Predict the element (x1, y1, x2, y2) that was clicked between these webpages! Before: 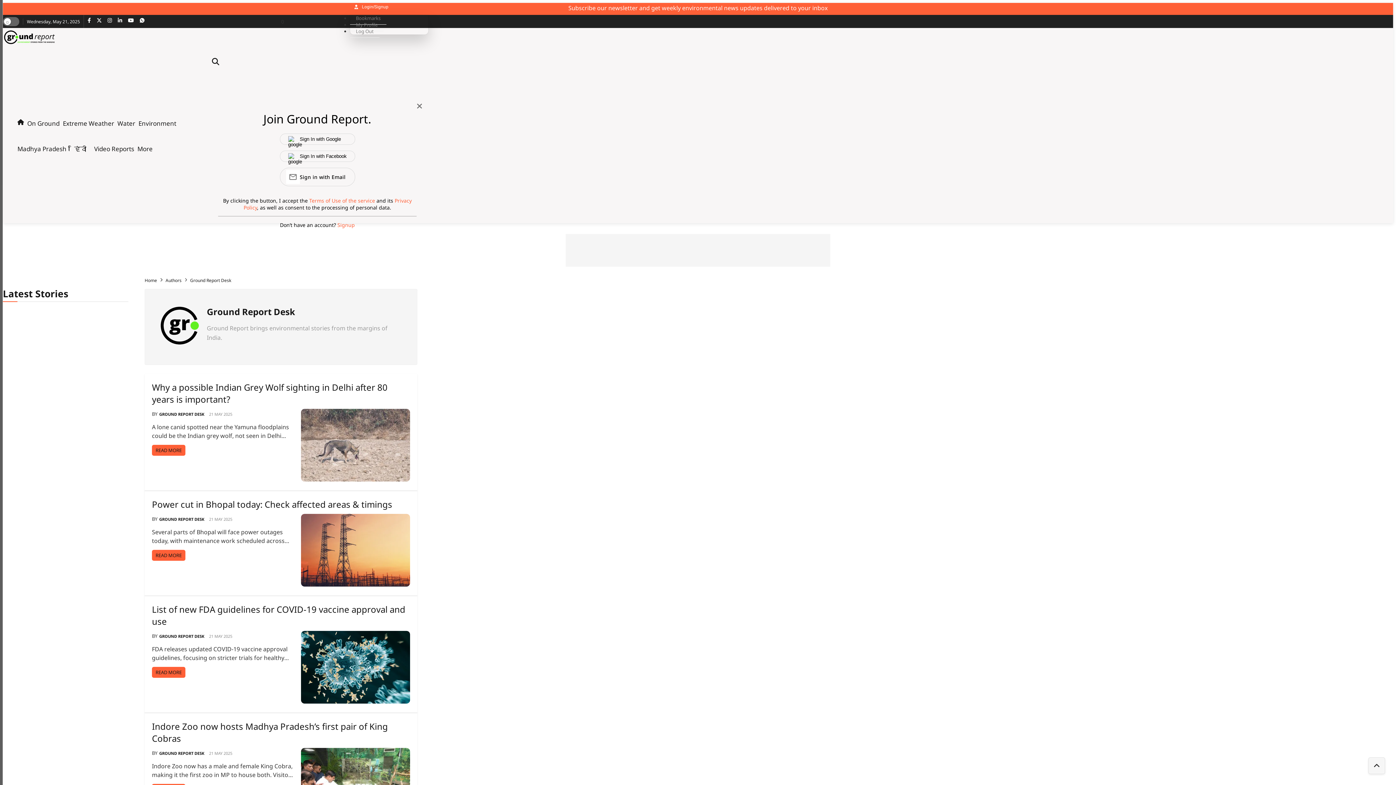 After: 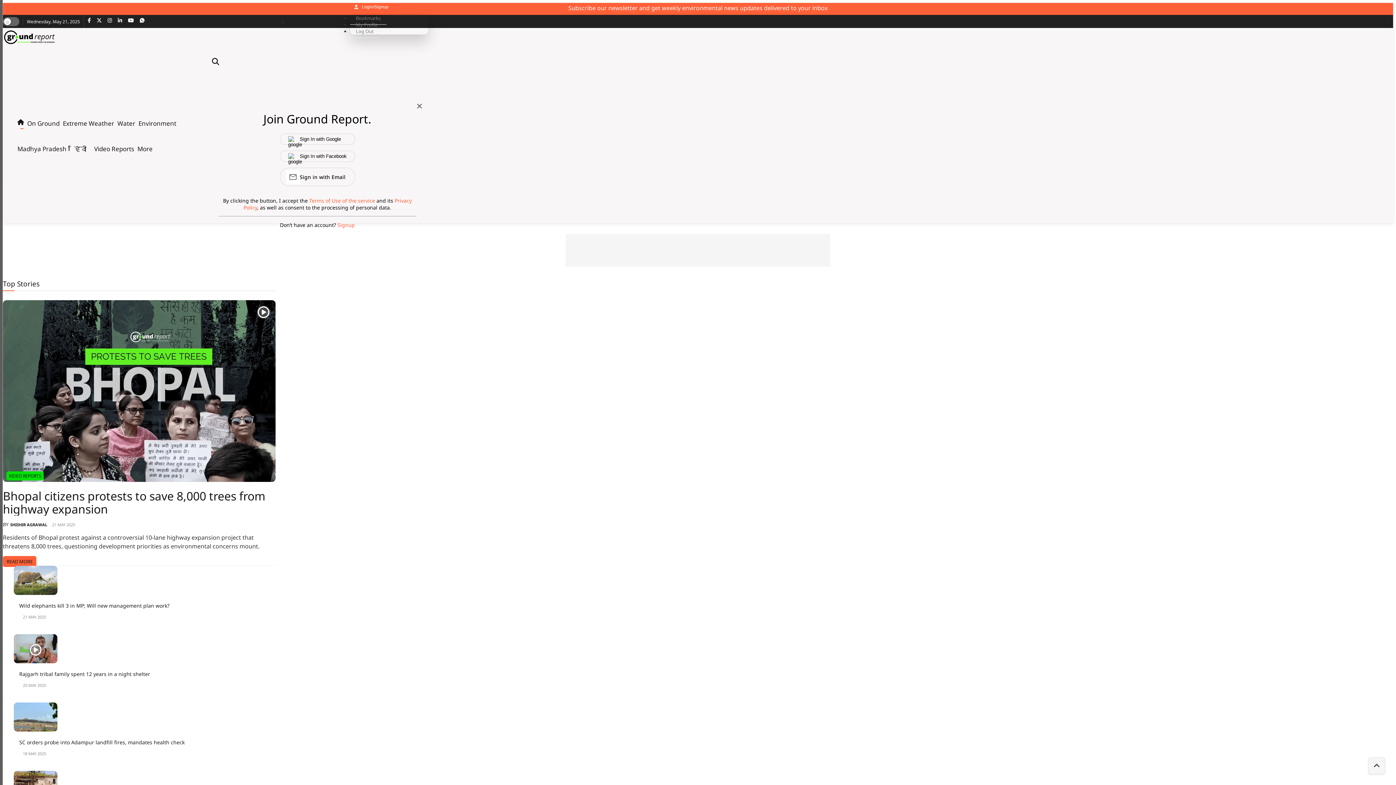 Action: bbox: (17, 110, 24, 136) label: home